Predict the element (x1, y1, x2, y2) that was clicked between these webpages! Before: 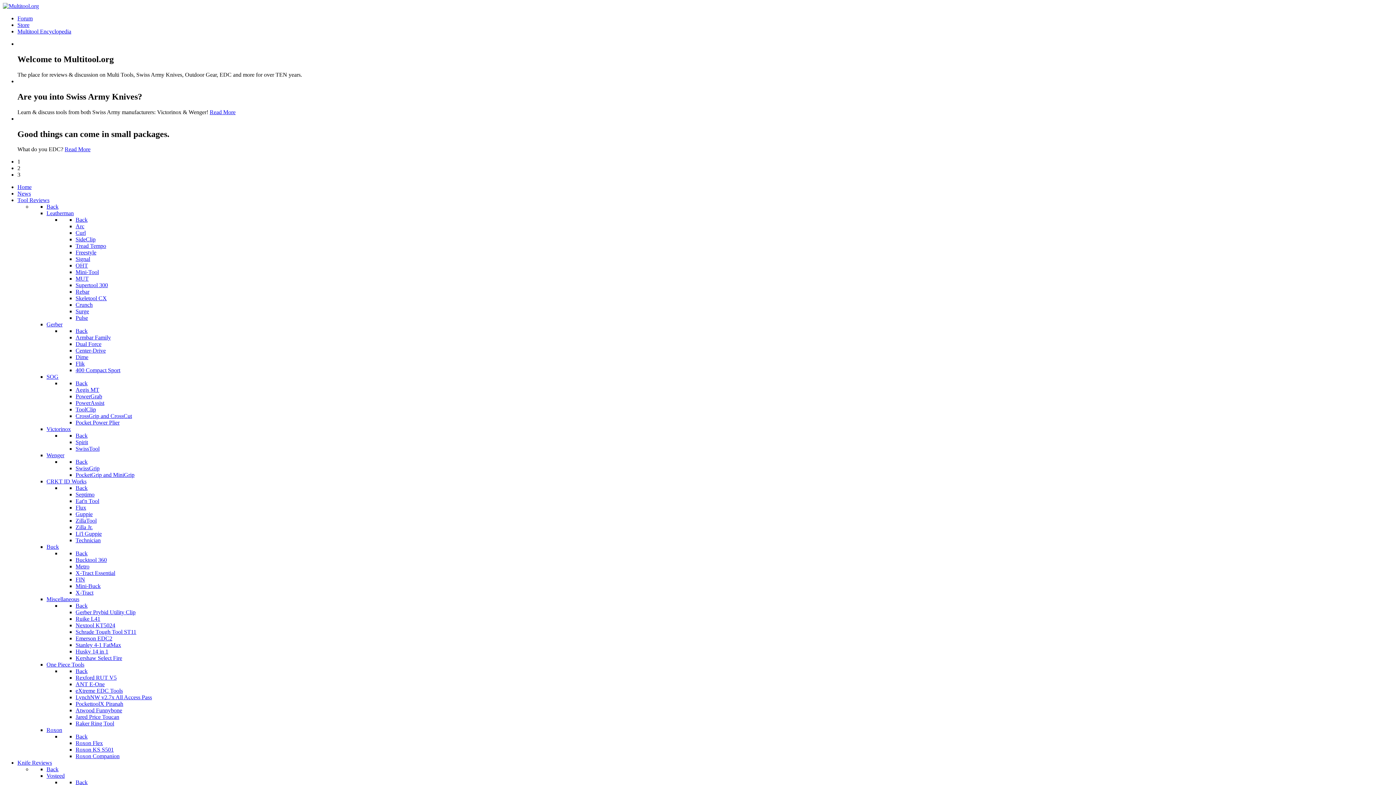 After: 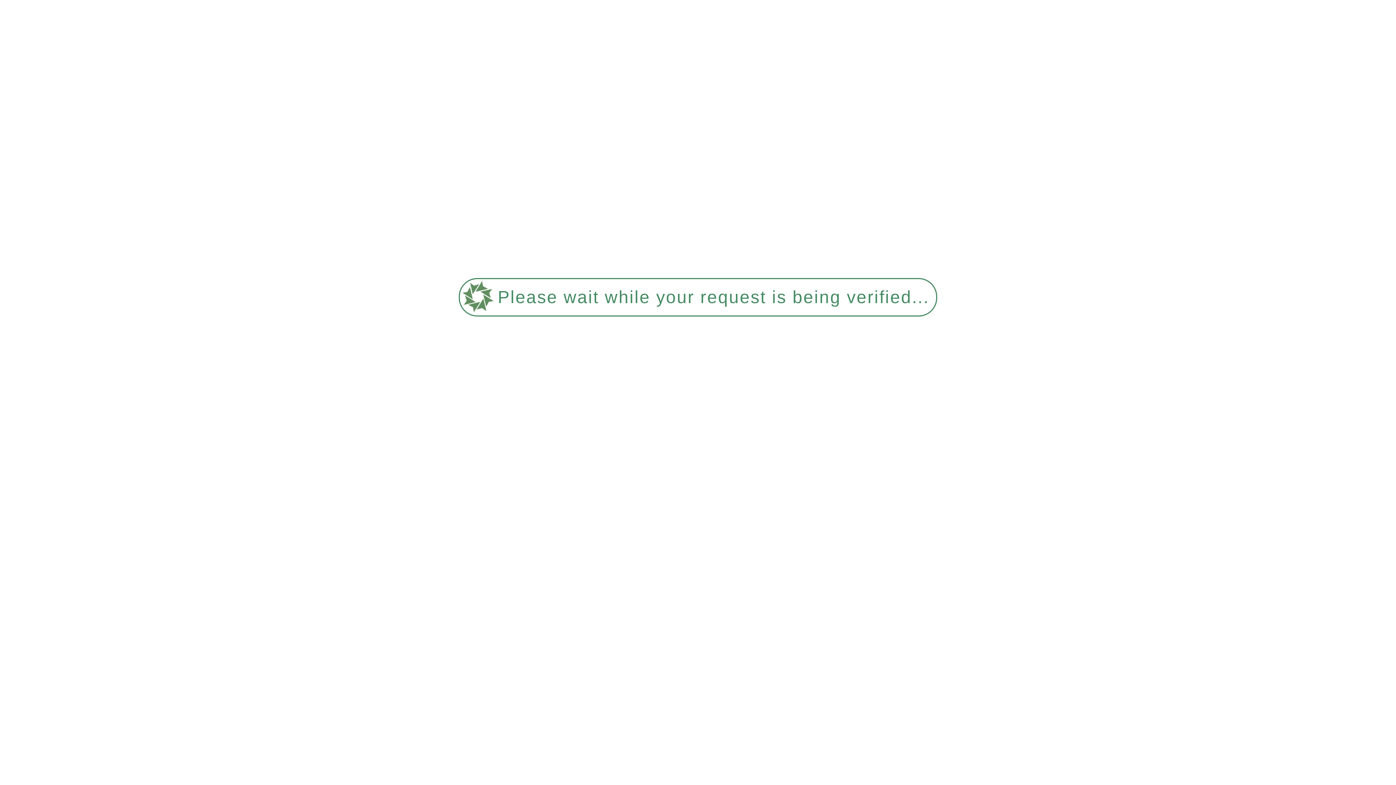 Action: bbox: (75, 589, 93, 596) label: X-Tract